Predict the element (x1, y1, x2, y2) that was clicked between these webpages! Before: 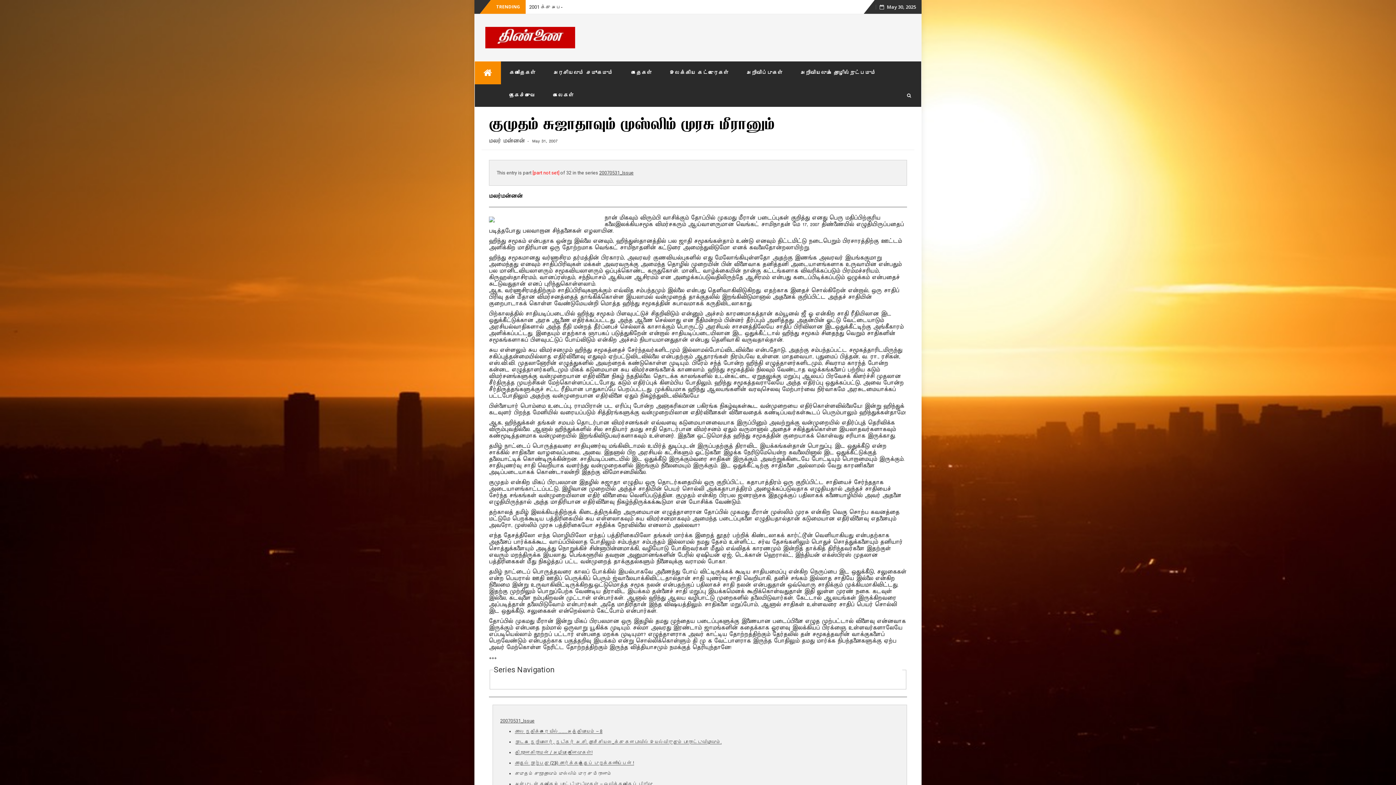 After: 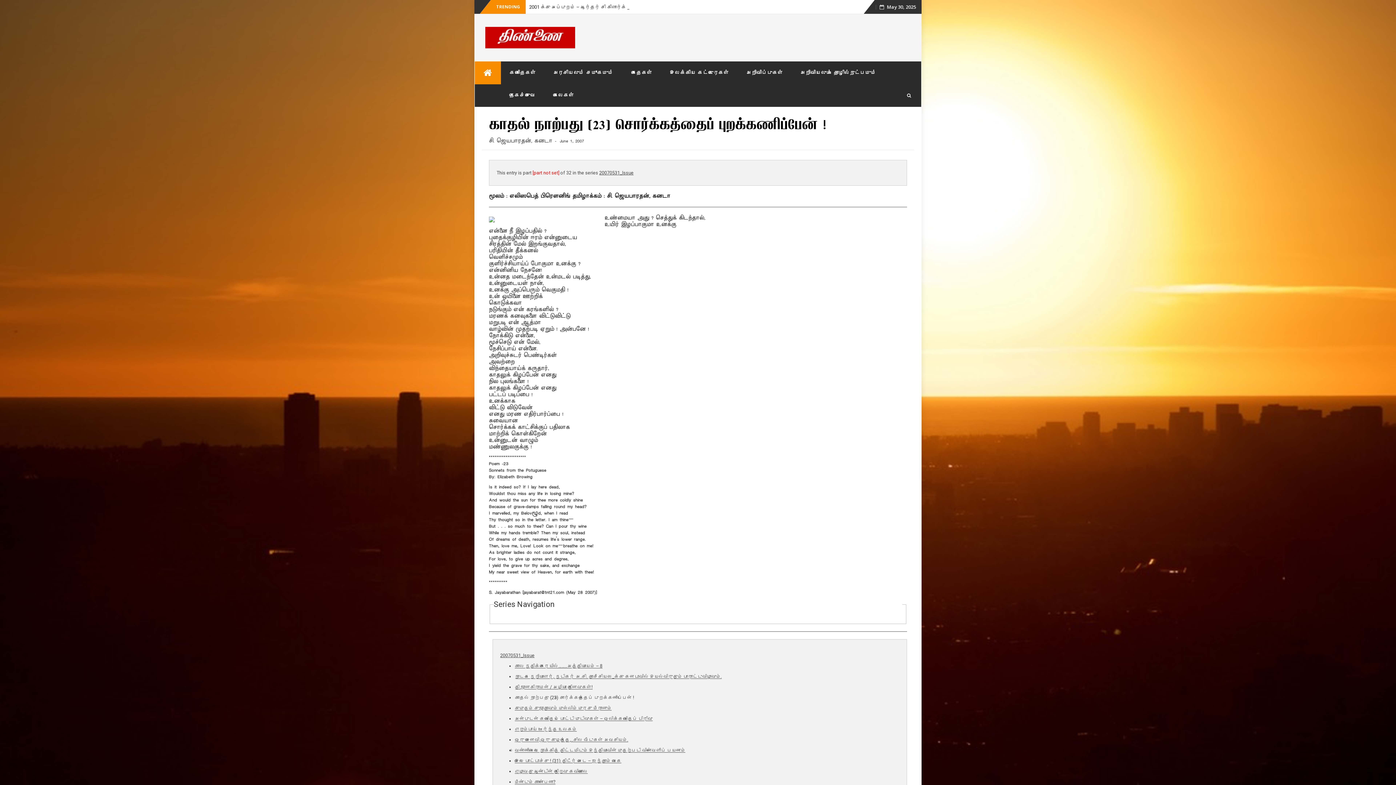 Action: label: காதல் நாற்பது (23) சொர்க்கத்தைப் புறக்கணிப்பேன் ! bbox: (514, 760, 634, 766)